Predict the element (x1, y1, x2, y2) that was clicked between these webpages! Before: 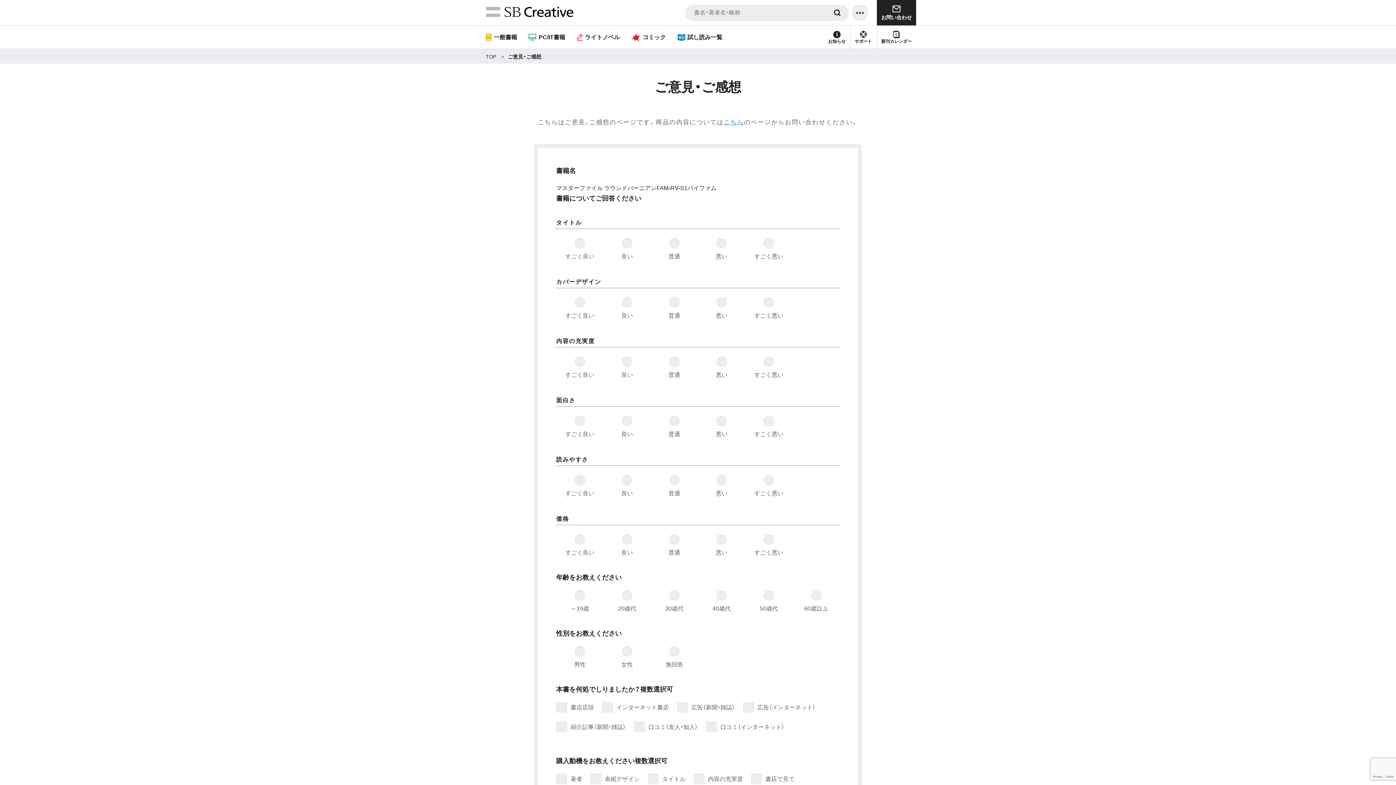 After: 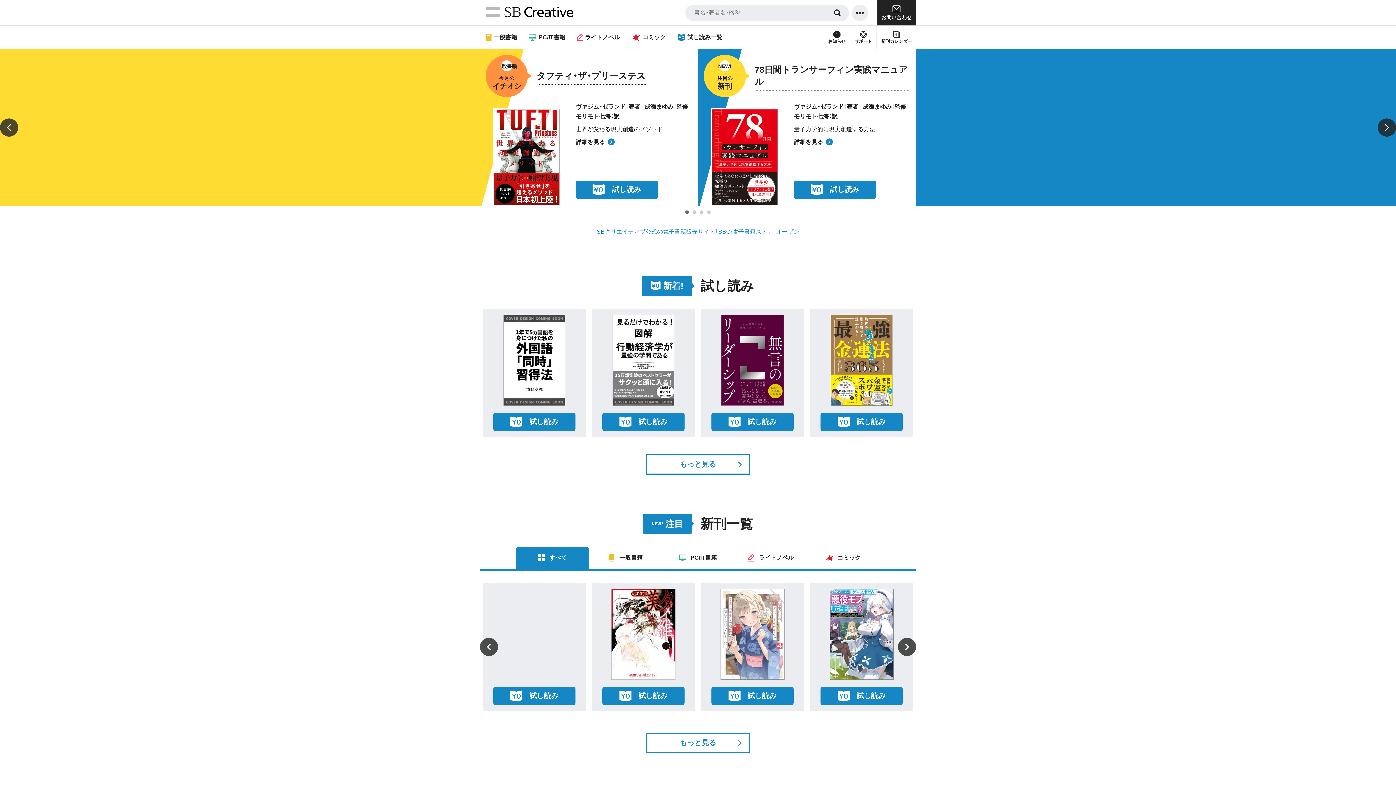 Action: bbox: (486, 5, 573, 20)